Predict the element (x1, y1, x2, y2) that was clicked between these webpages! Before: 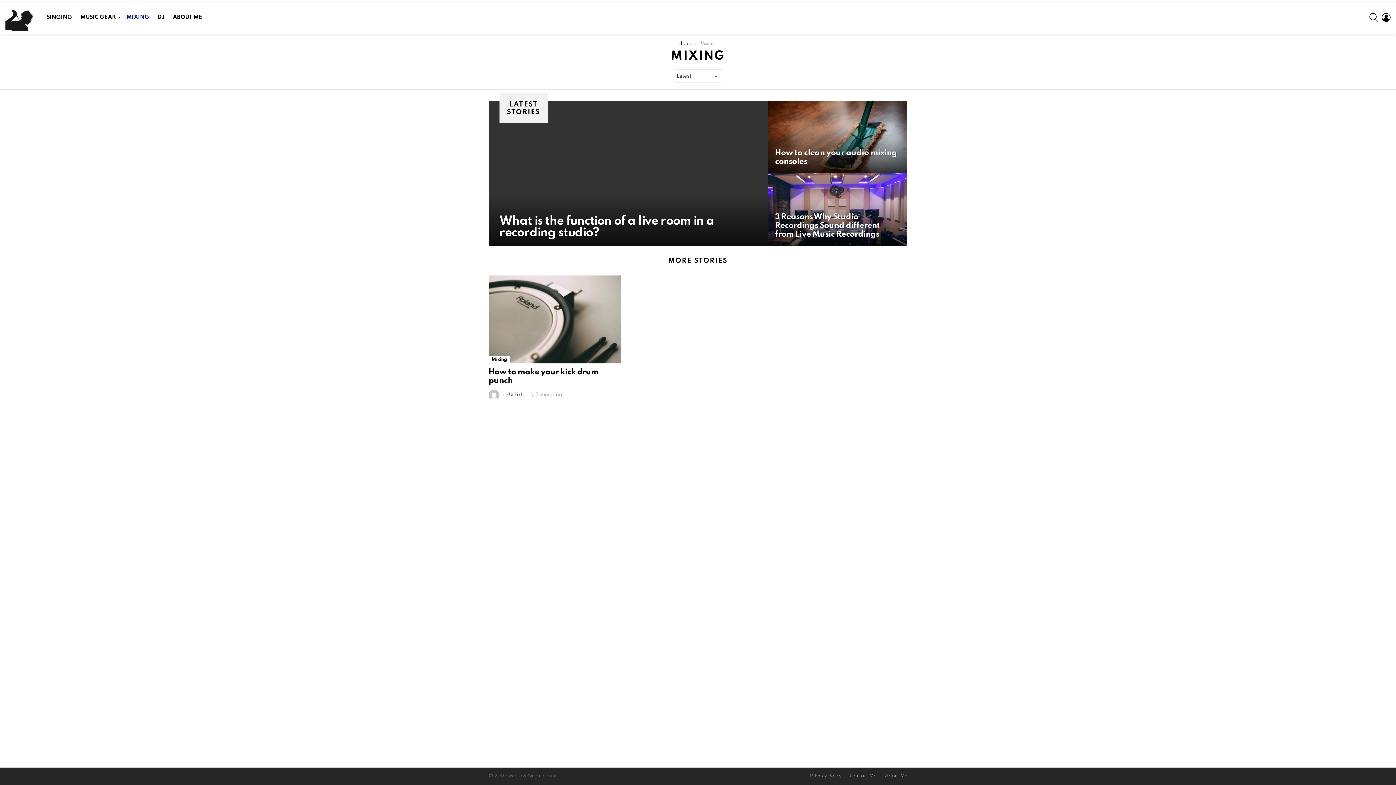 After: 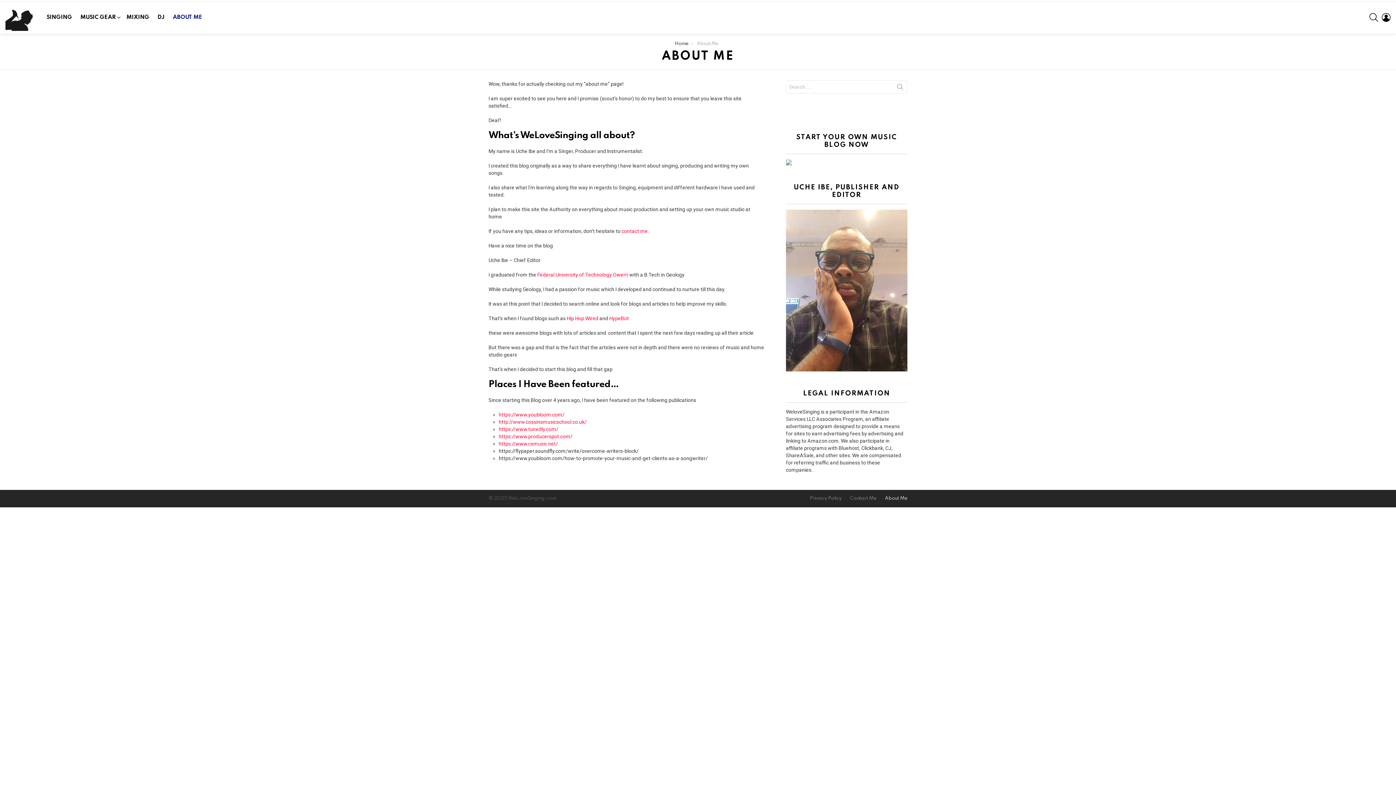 Action: label: ABOUT ME bbox: (169, 12, 205, 23)